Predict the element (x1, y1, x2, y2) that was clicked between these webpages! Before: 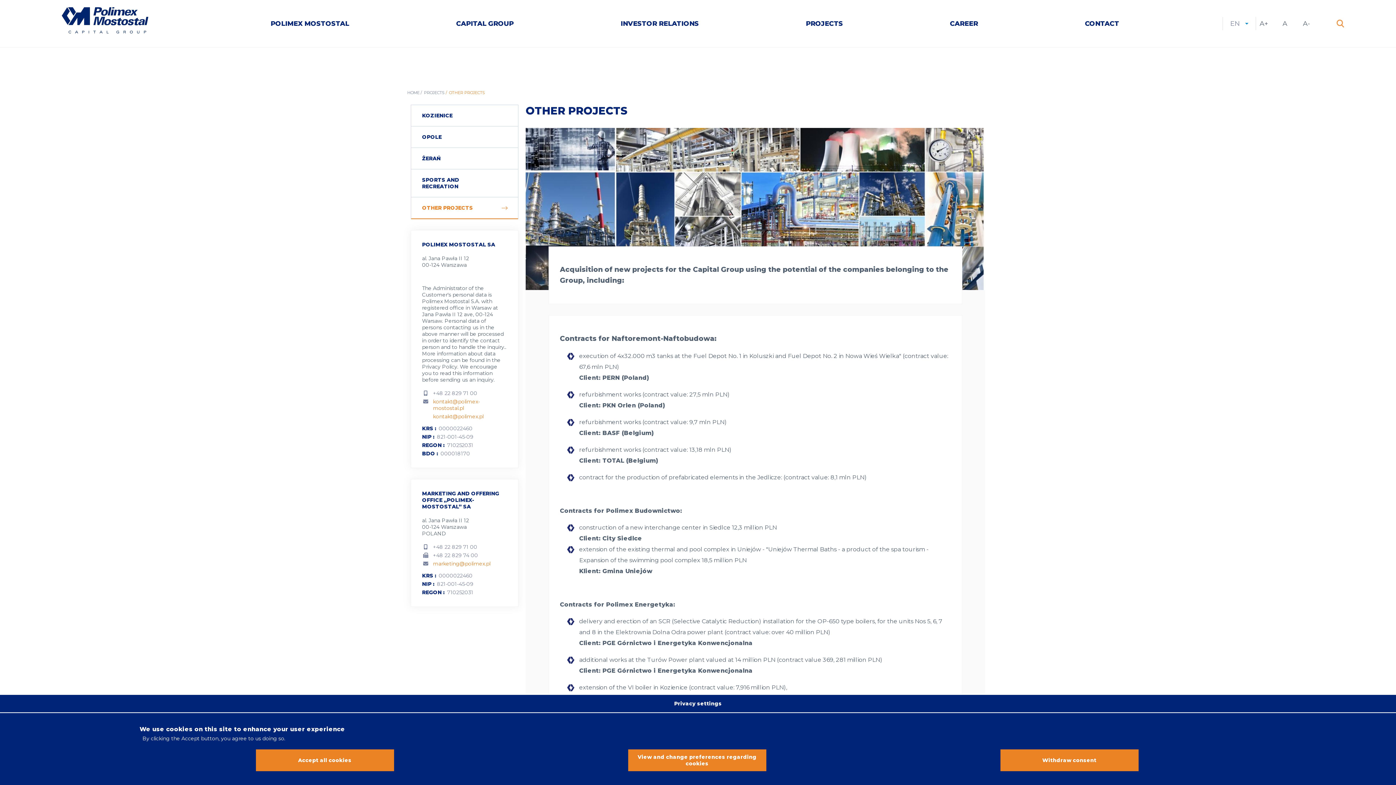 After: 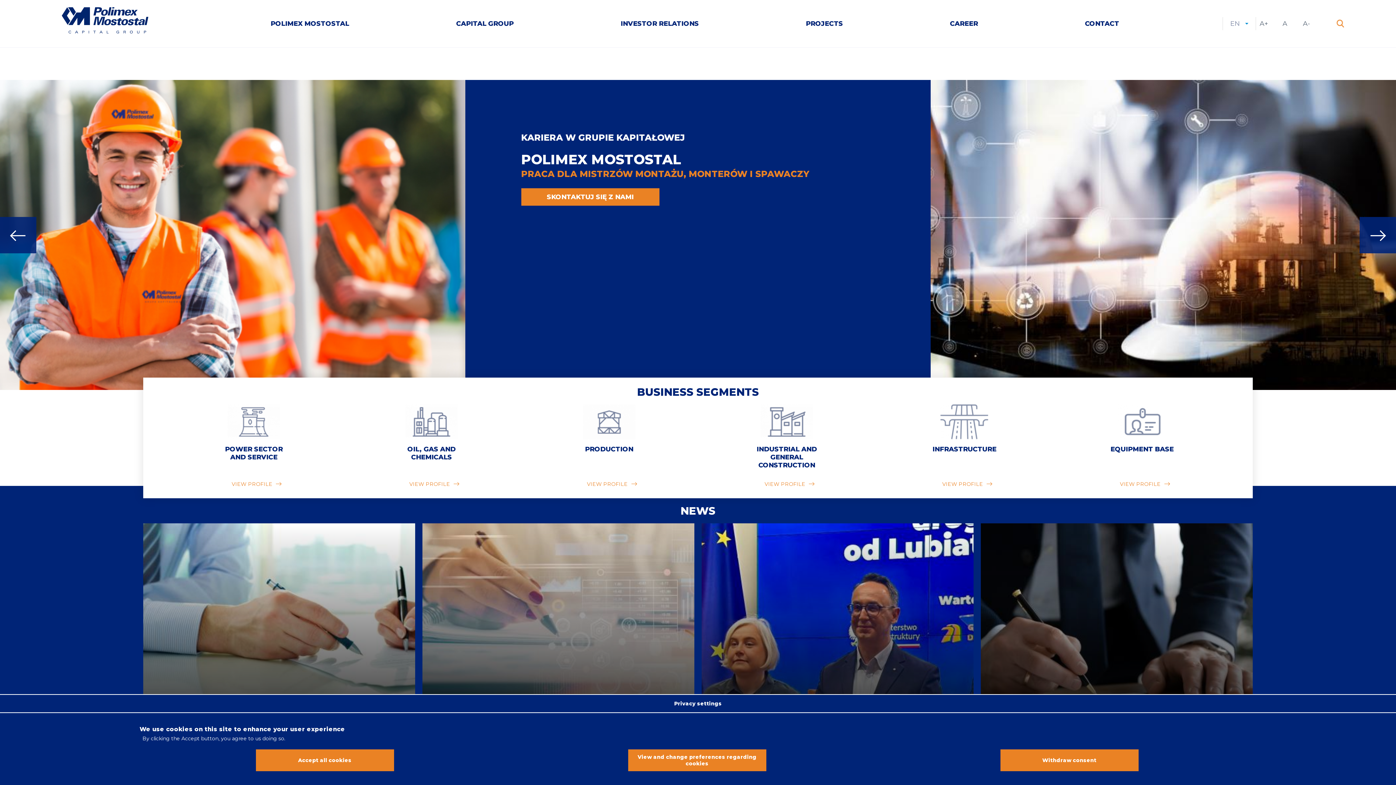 Action: bbox: (61, 7, 138, 34) label: Polimex Mostostal S.A.